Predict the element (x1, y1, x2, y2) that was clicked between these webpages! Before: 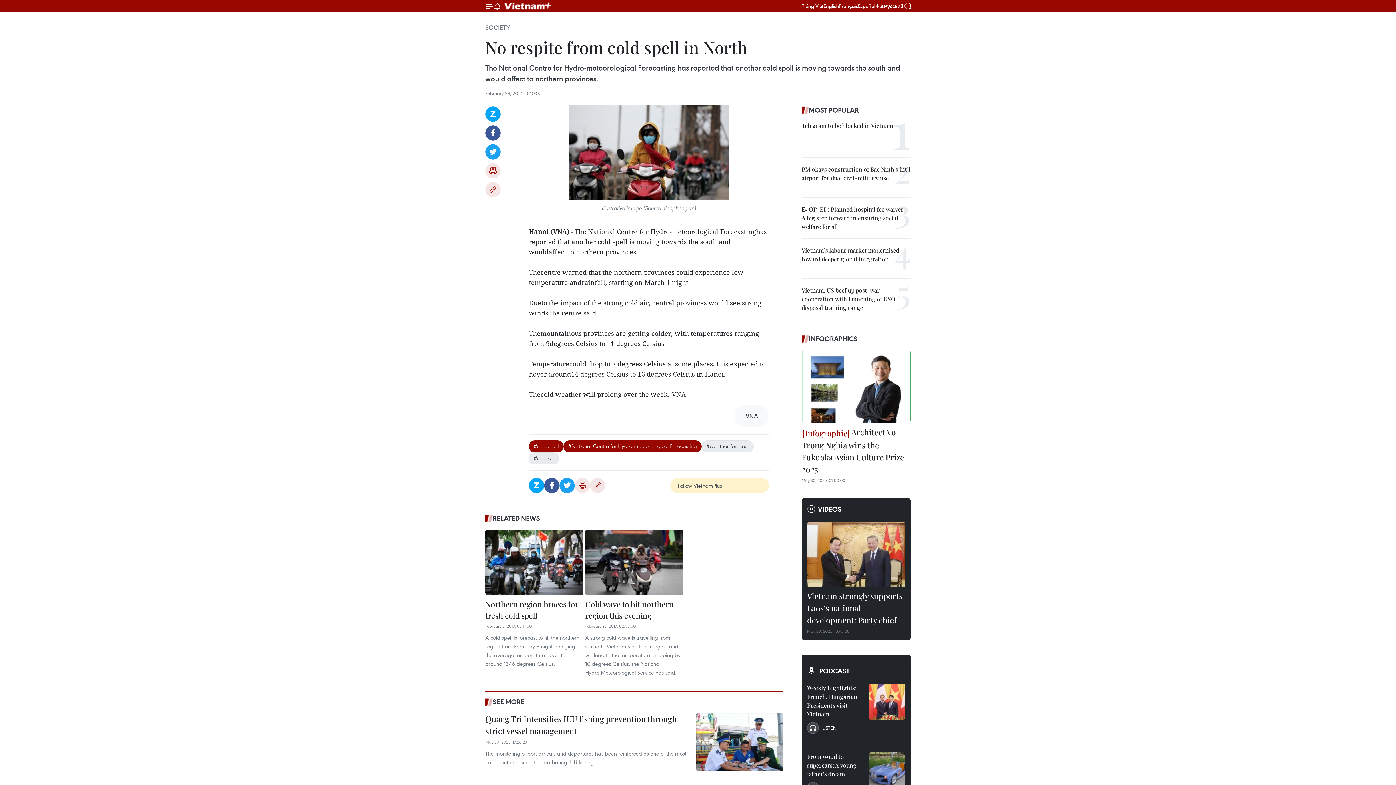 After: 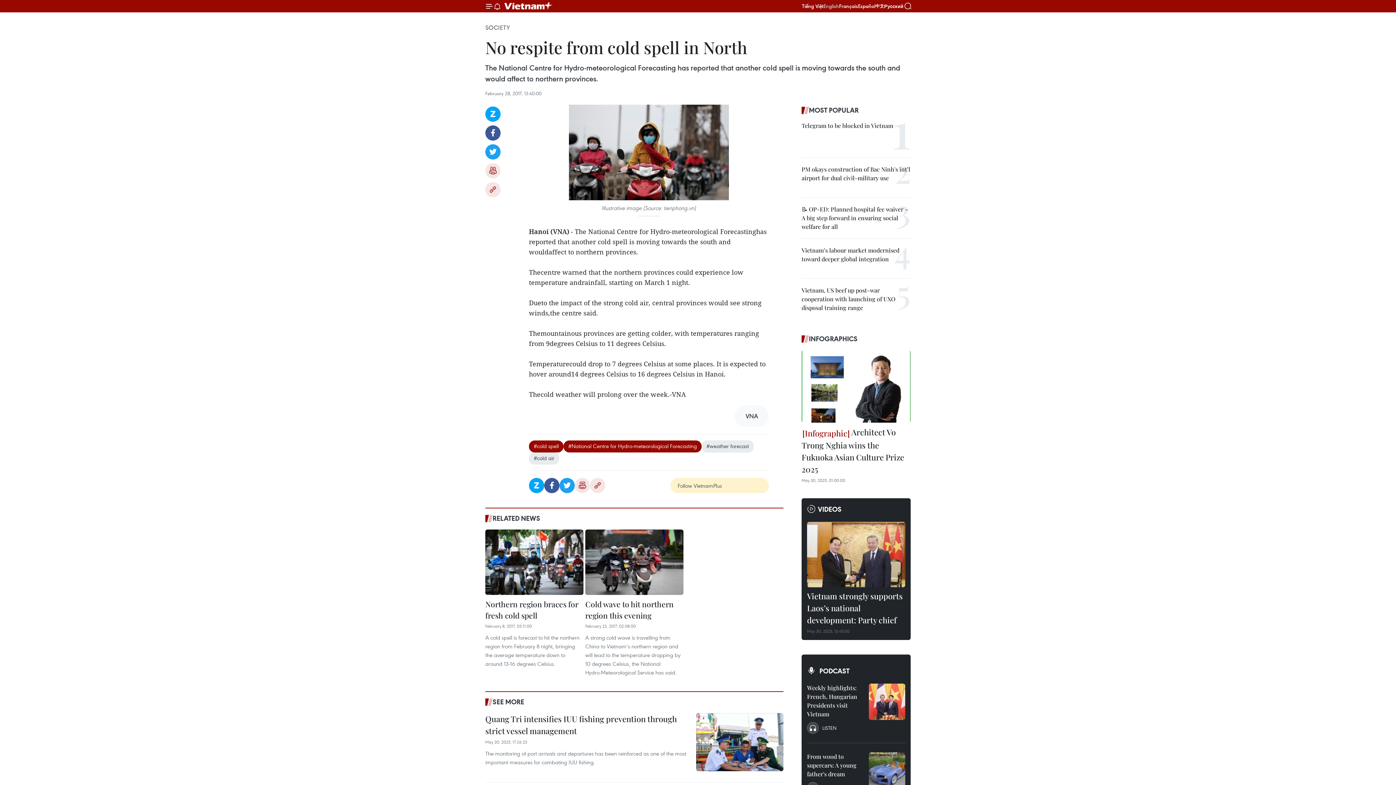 Action: label: English bbox: (823, 2, 839, 9)